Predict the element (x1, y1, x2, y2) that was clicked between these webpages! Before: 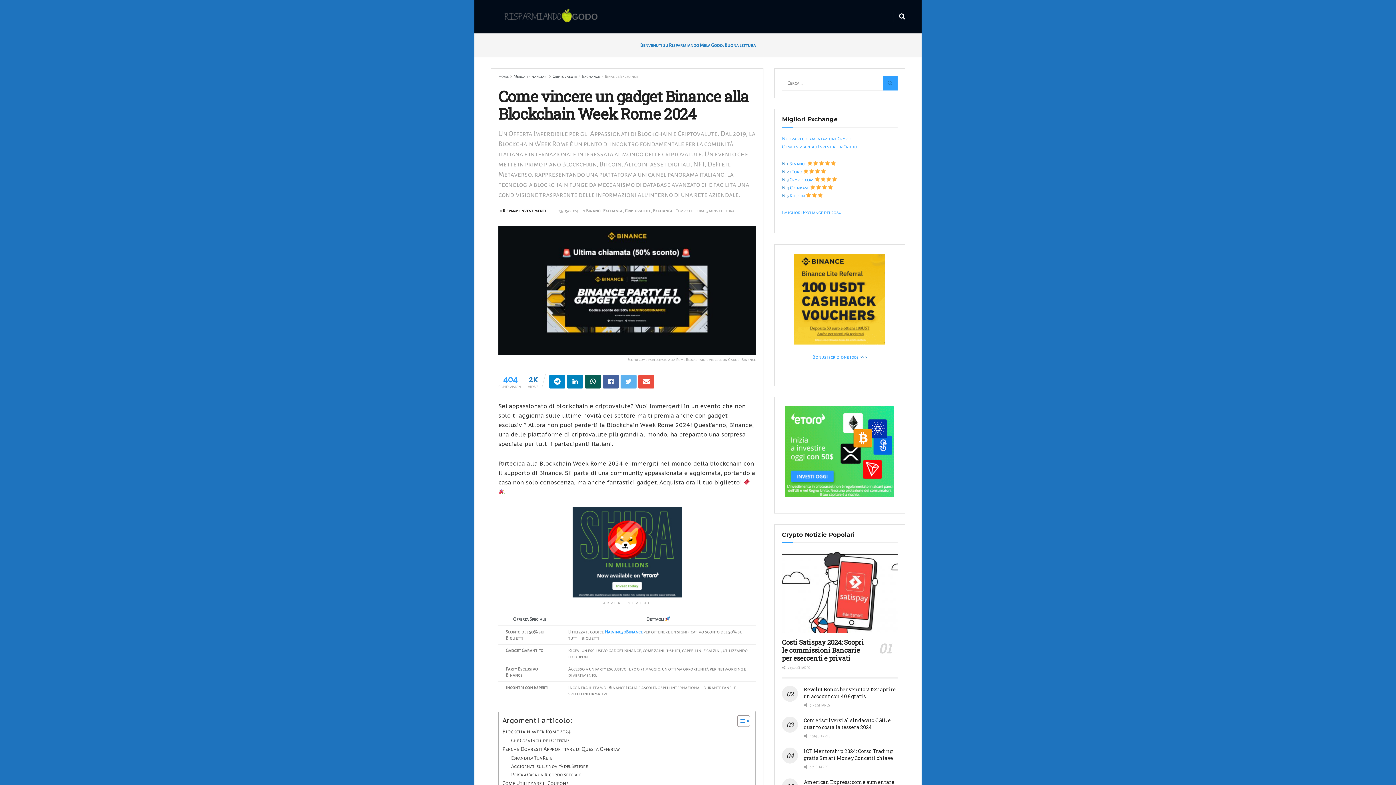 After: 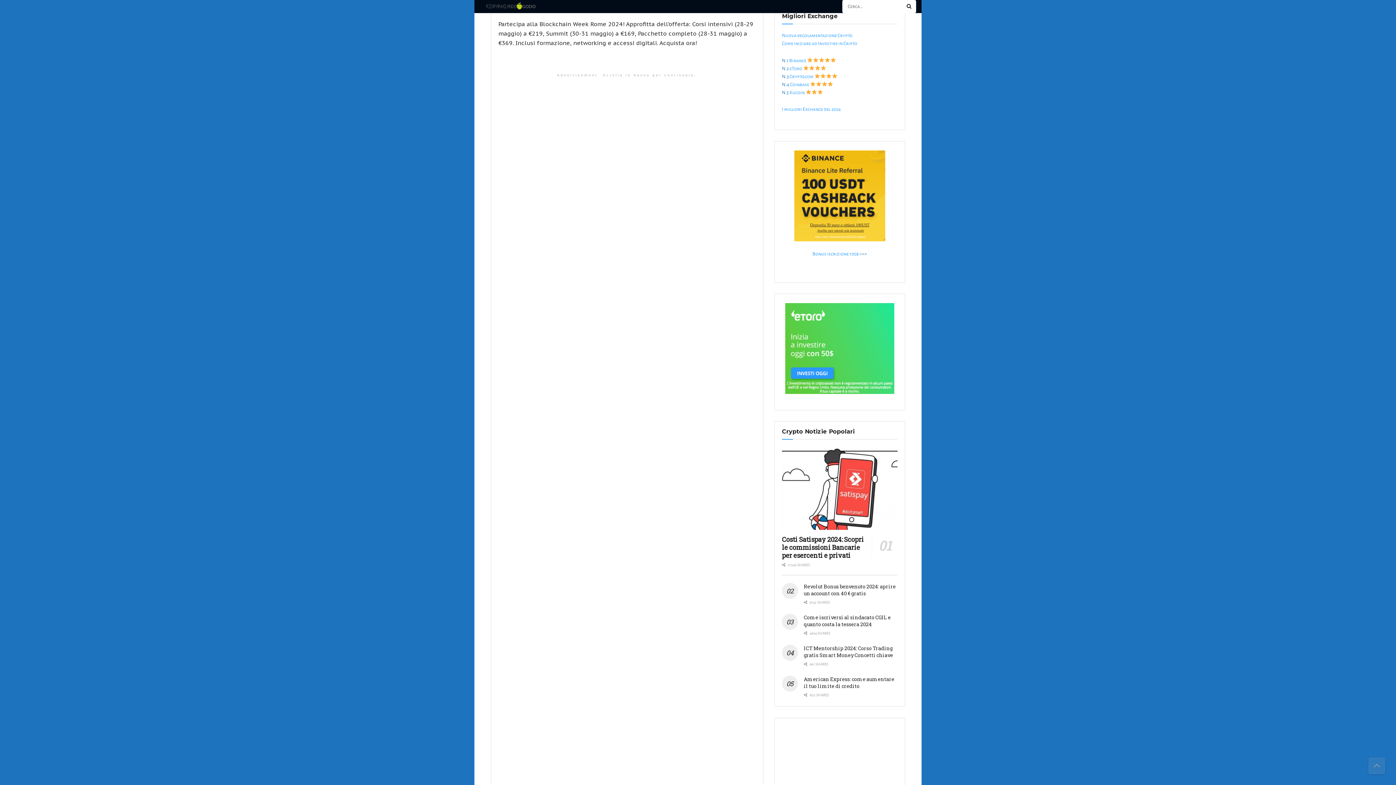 Action: bbox: (502, 745, 619, 754) label: Perché Dovresti Approfittare di Questa Offerta?